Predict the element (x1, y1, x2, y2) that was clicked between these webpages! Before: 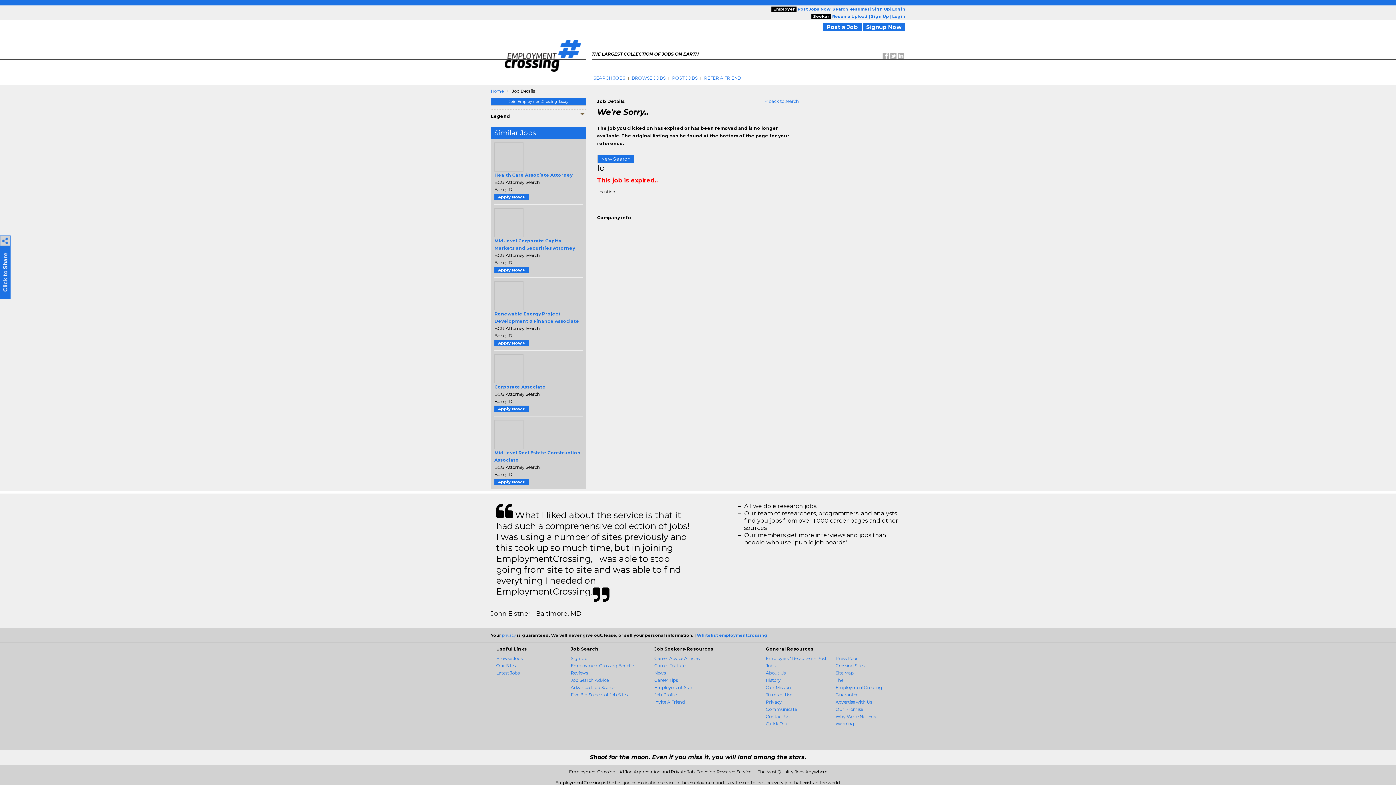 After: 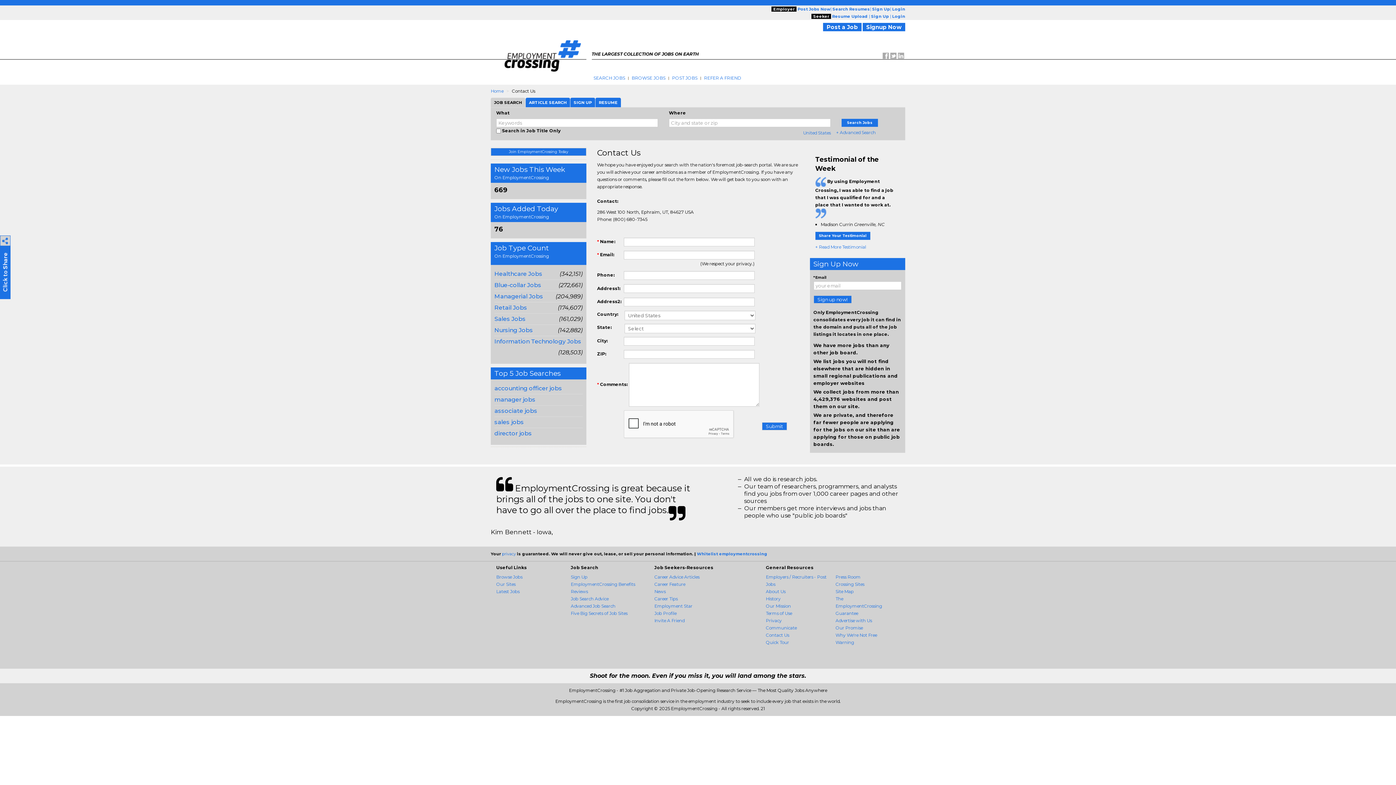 Action: bbox: (766, 714, 789, 719) label: Contact Us